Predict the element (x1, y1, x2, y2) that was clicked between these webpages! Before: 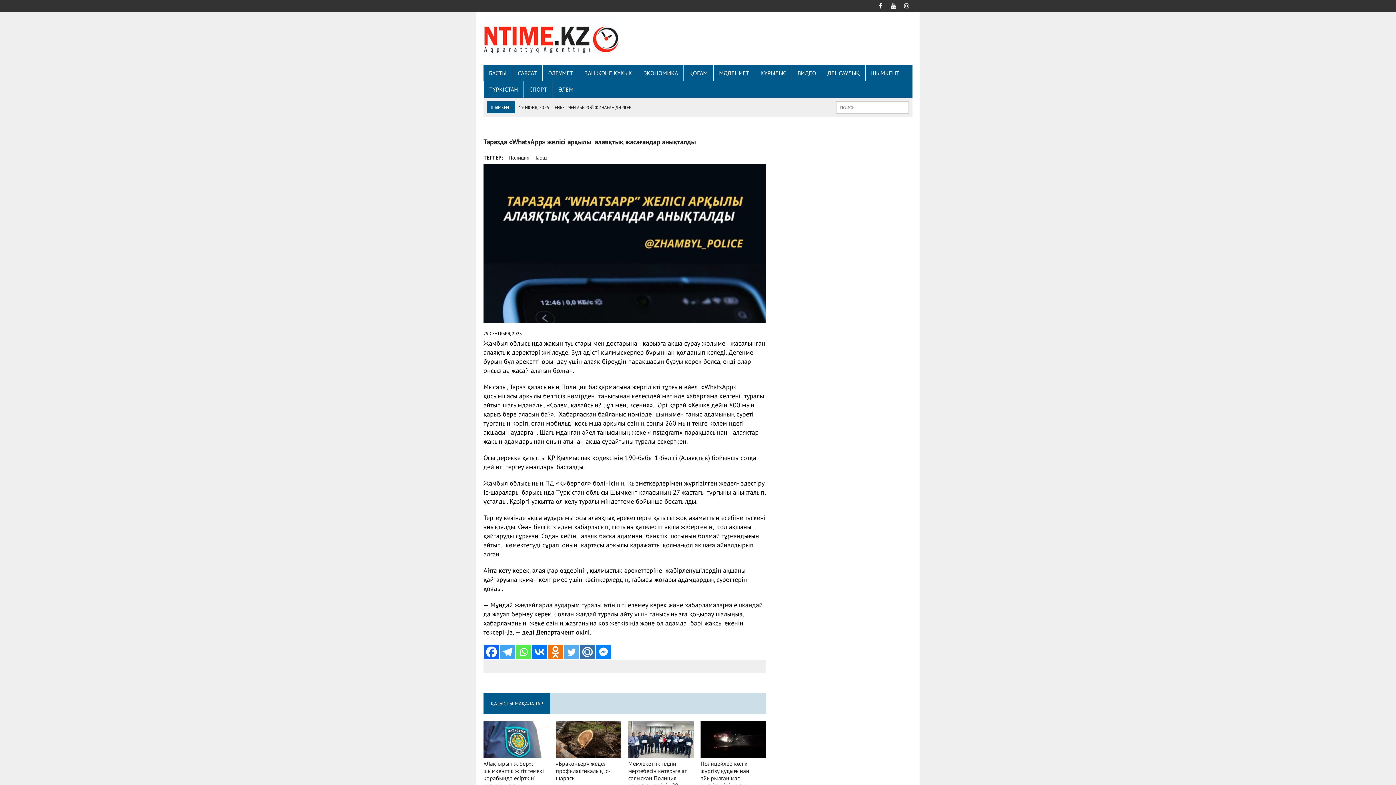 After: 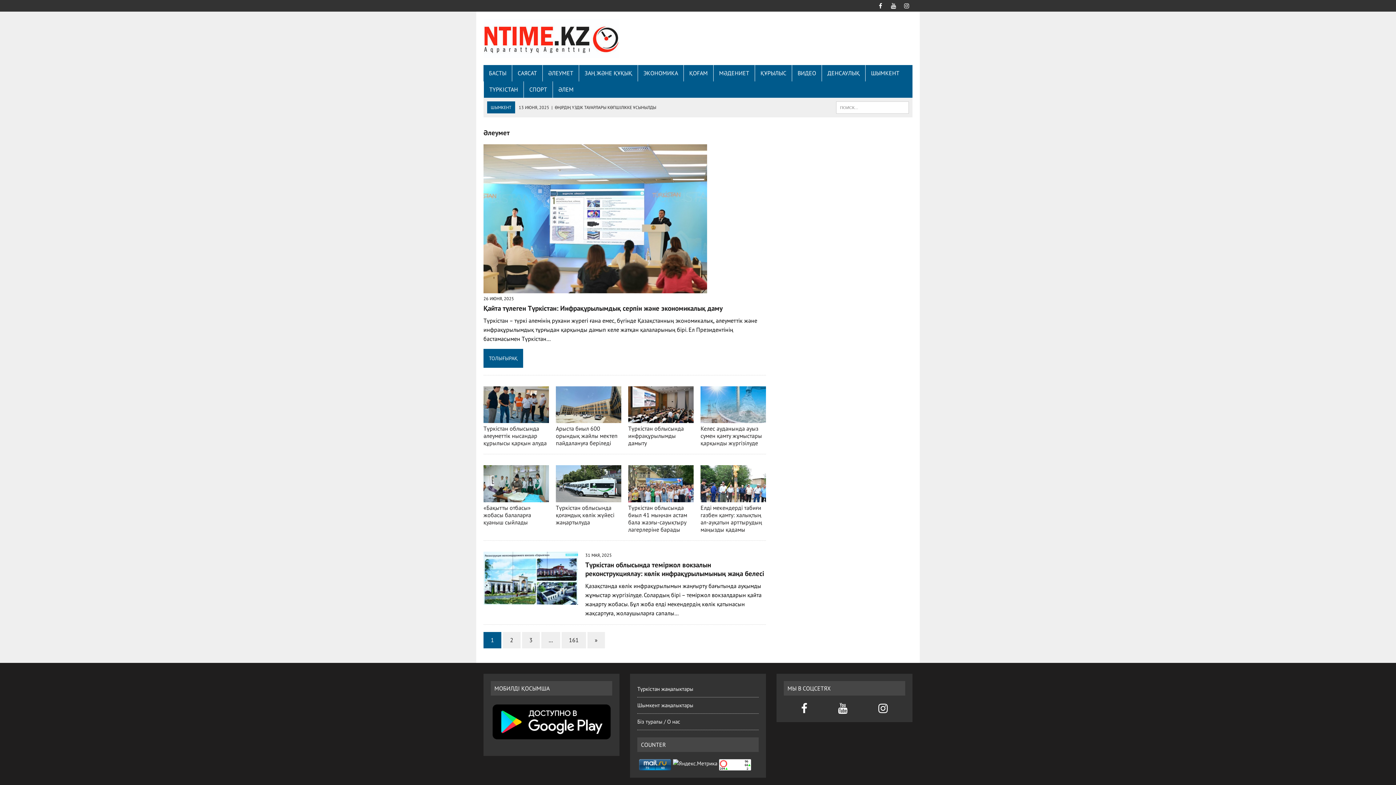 Action: label: ӘЛЕУМЕТ bbox: (542, 65, 578, 81)